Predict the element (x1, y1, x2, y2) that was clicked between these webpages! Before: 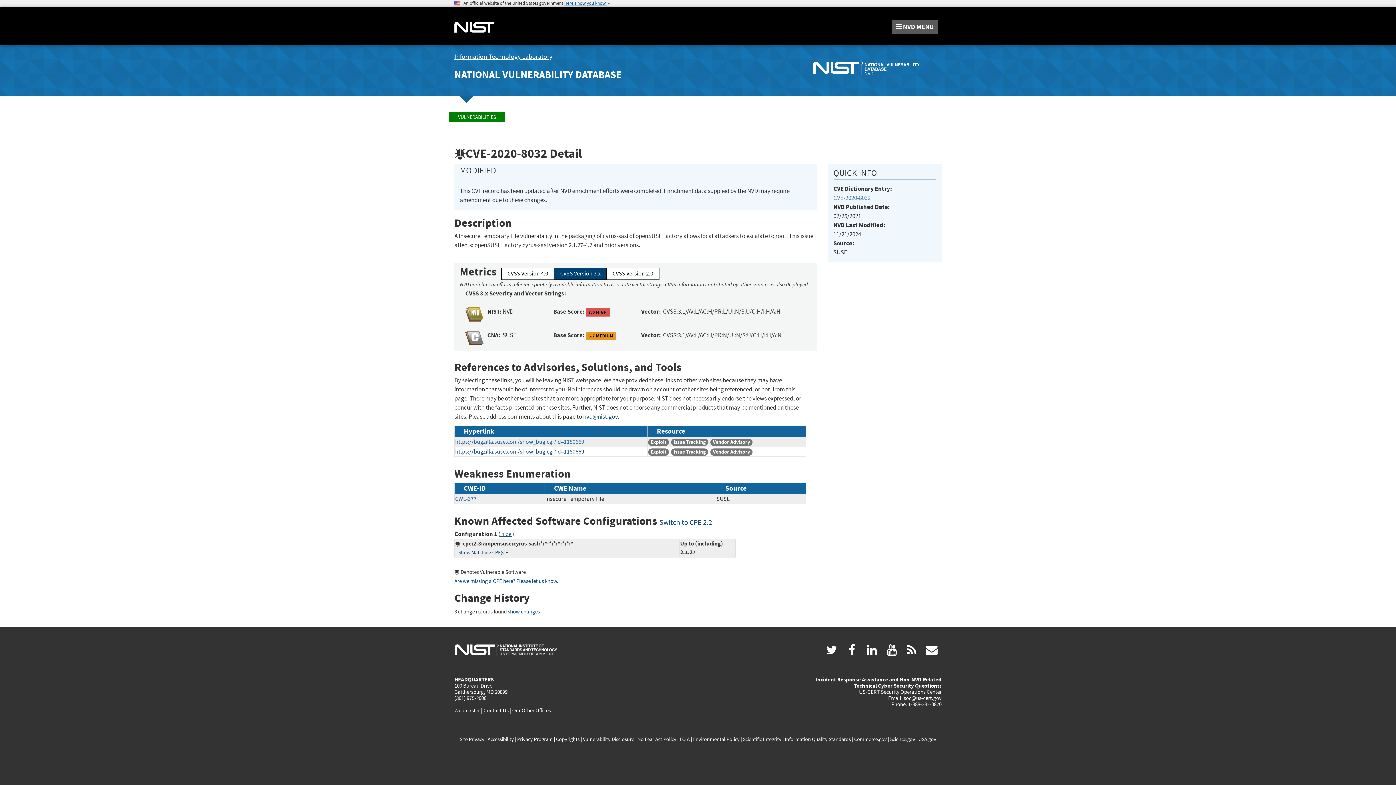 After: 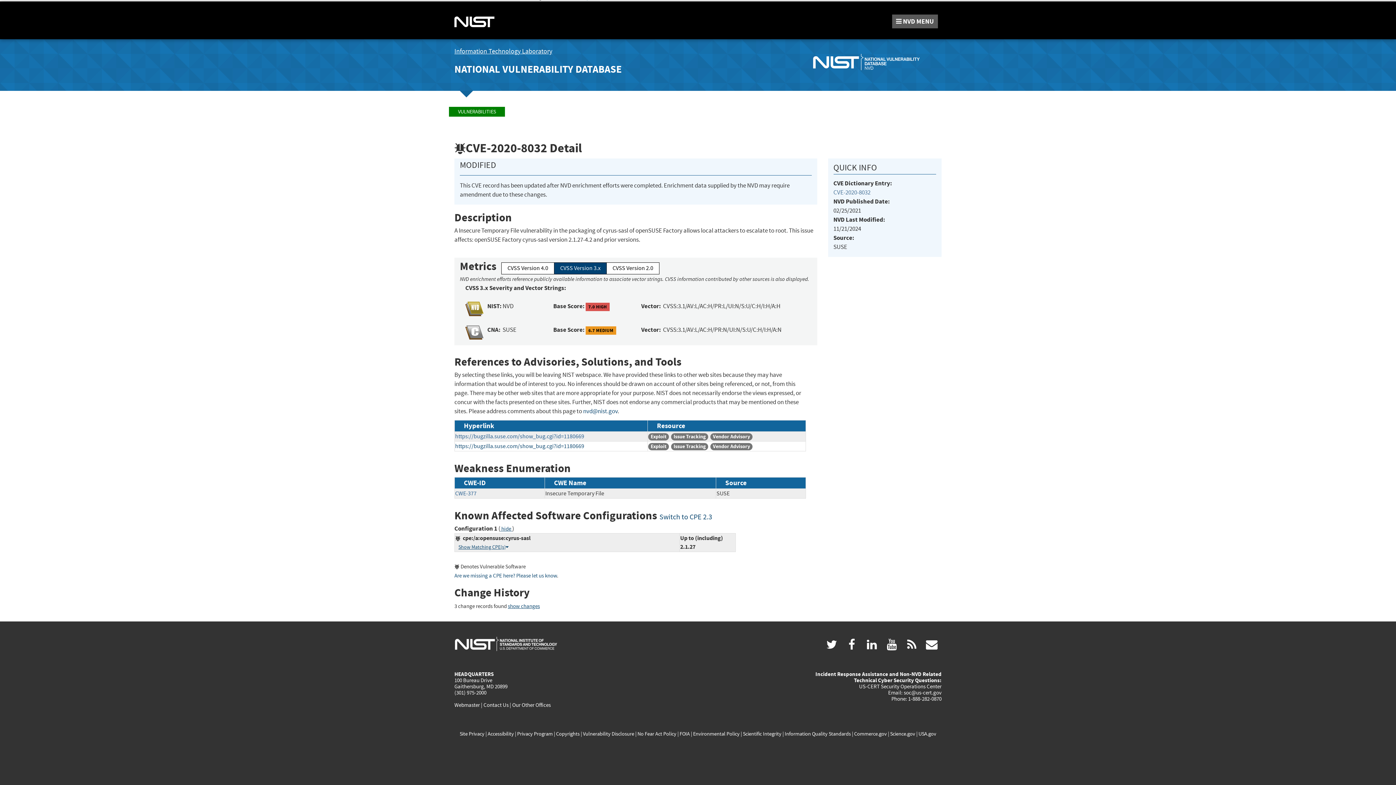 Action: label: Switch to CPE 2.2 bbox: (659, 518, 712, 527)